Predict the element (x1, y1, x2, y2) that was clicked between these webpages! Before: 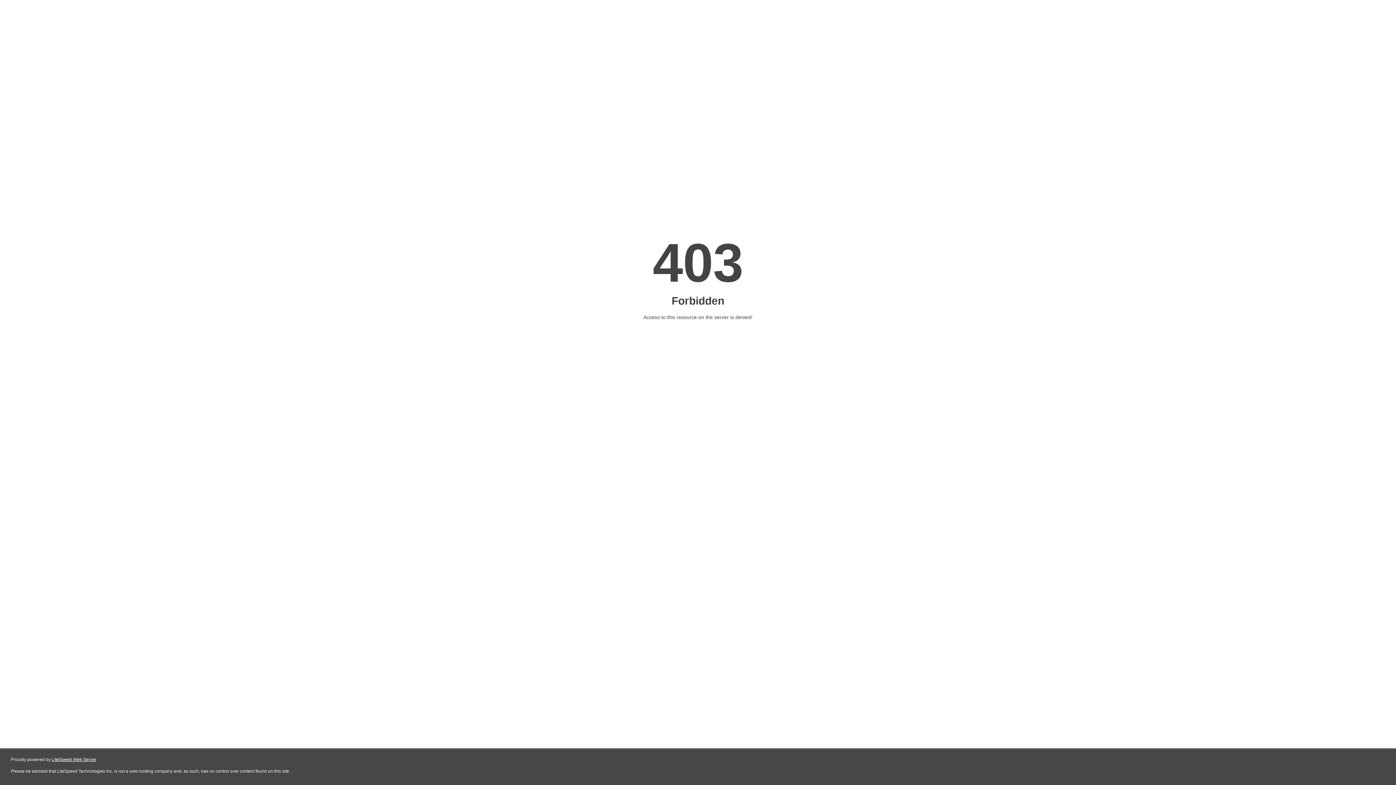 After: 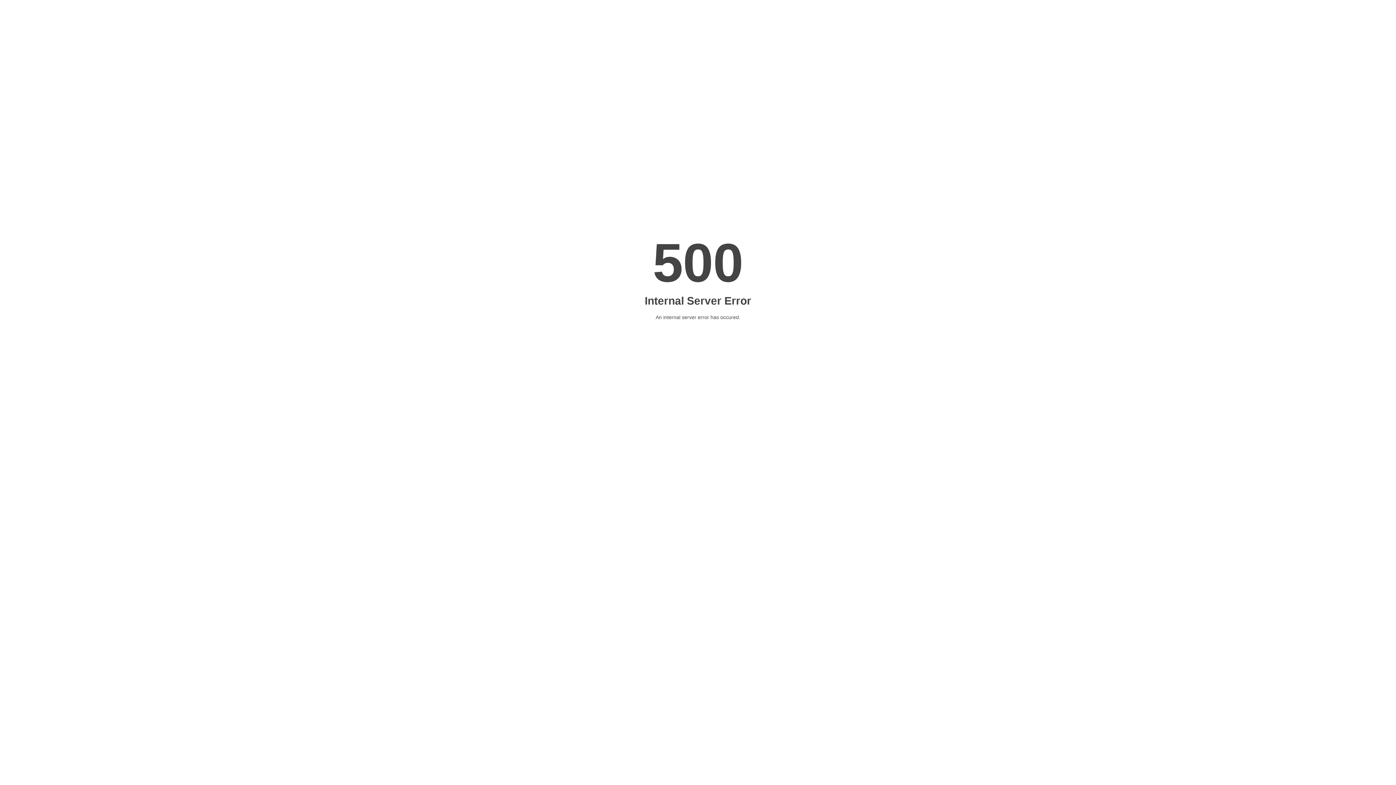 Action: label: LiteSpeed Web Server bbox: (51, 757, 96, 762)